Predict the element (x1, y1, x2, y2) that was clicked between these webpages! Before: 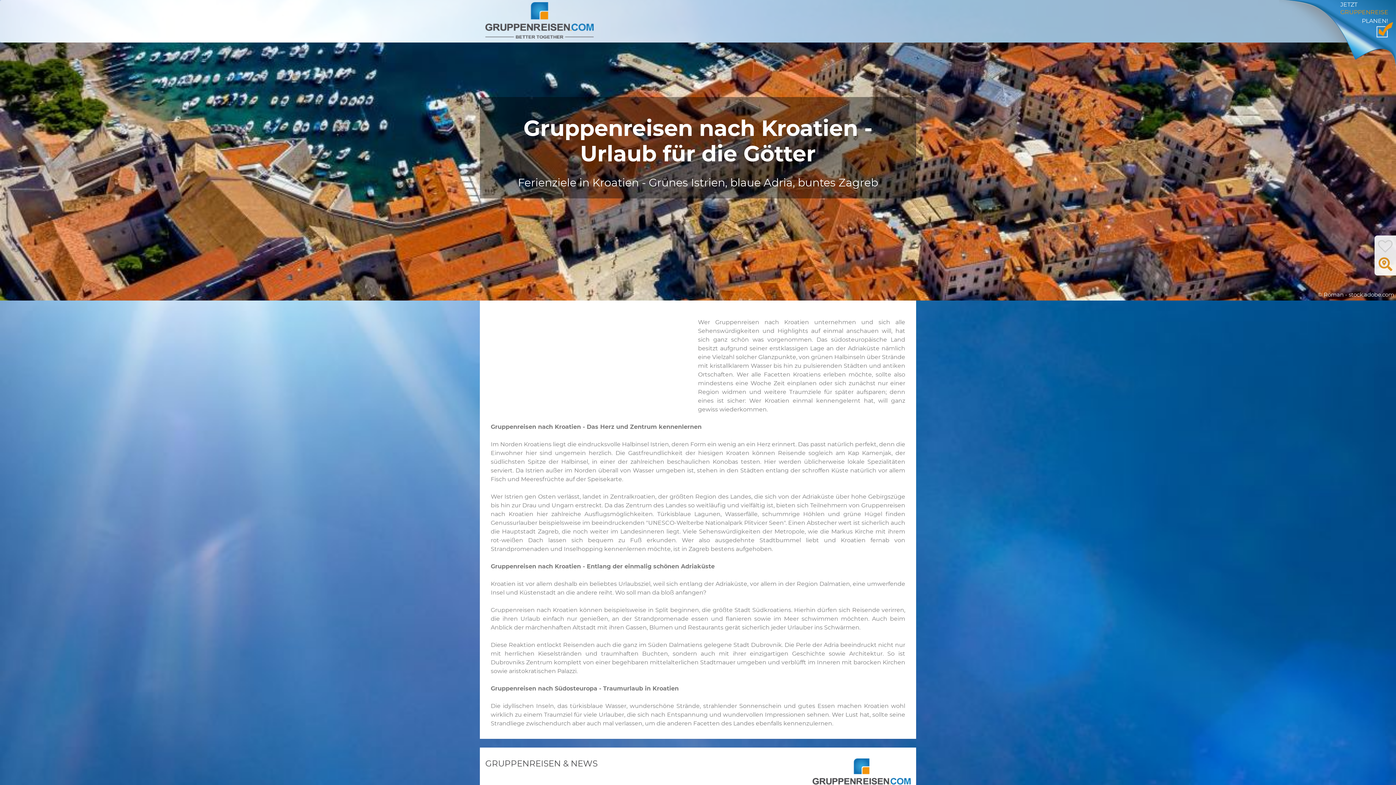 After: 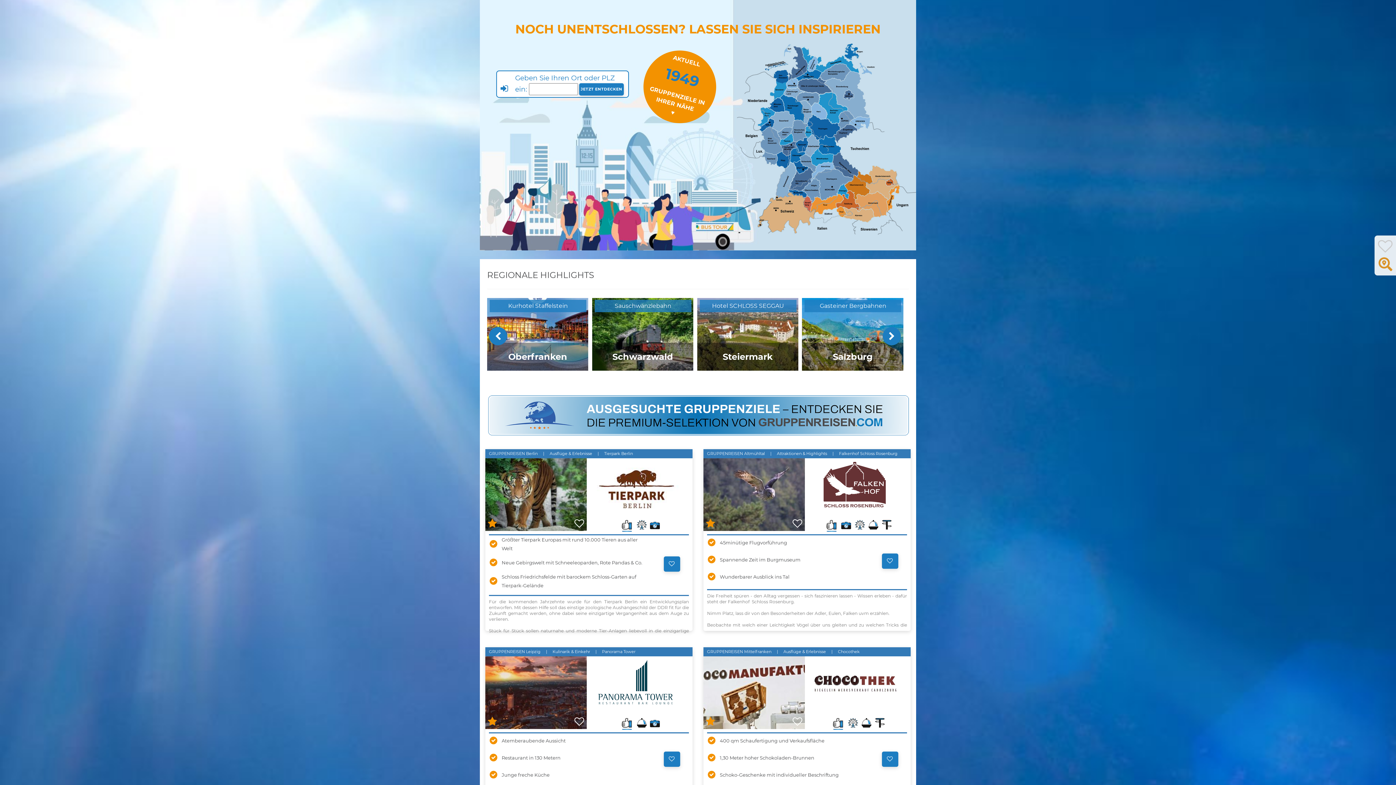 Action: bbox: (1378, 259, 1392, 277)